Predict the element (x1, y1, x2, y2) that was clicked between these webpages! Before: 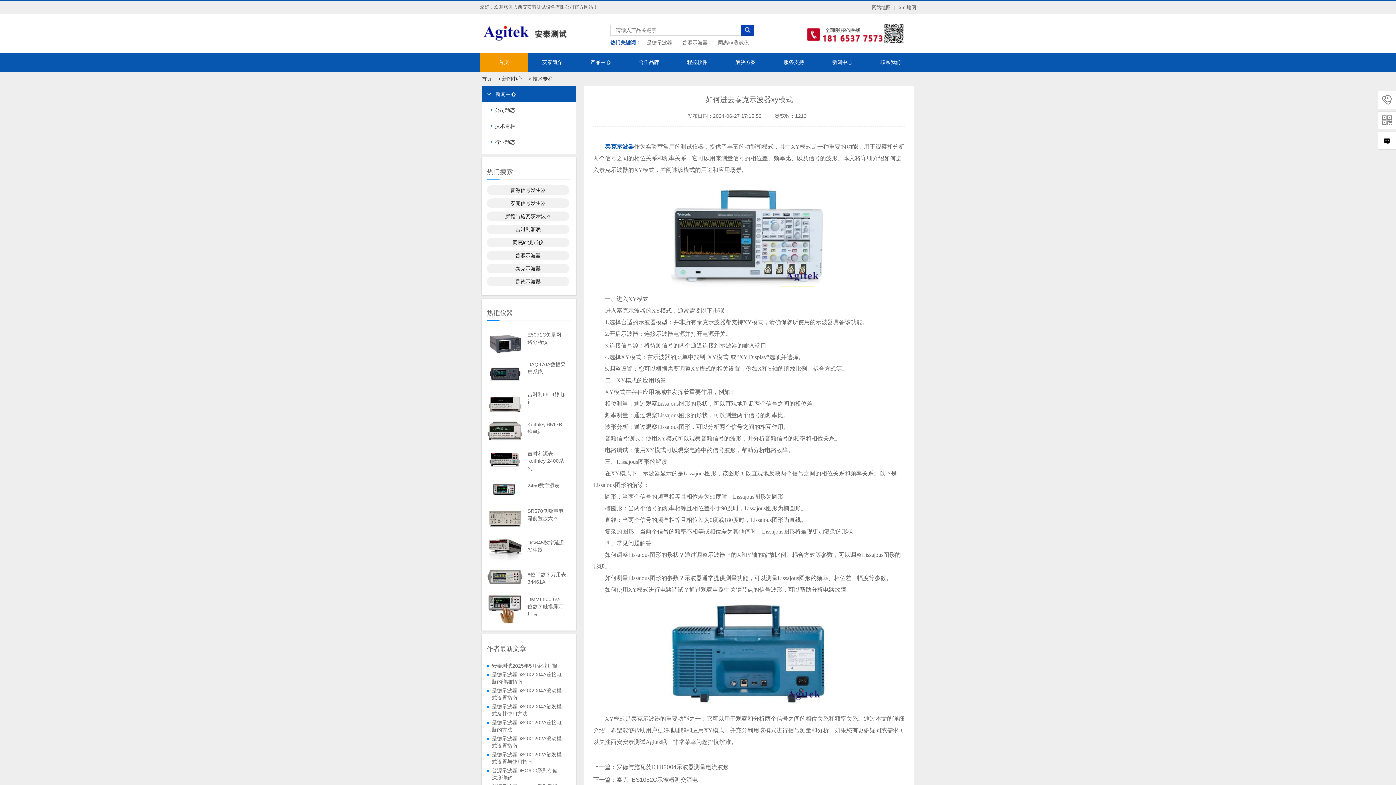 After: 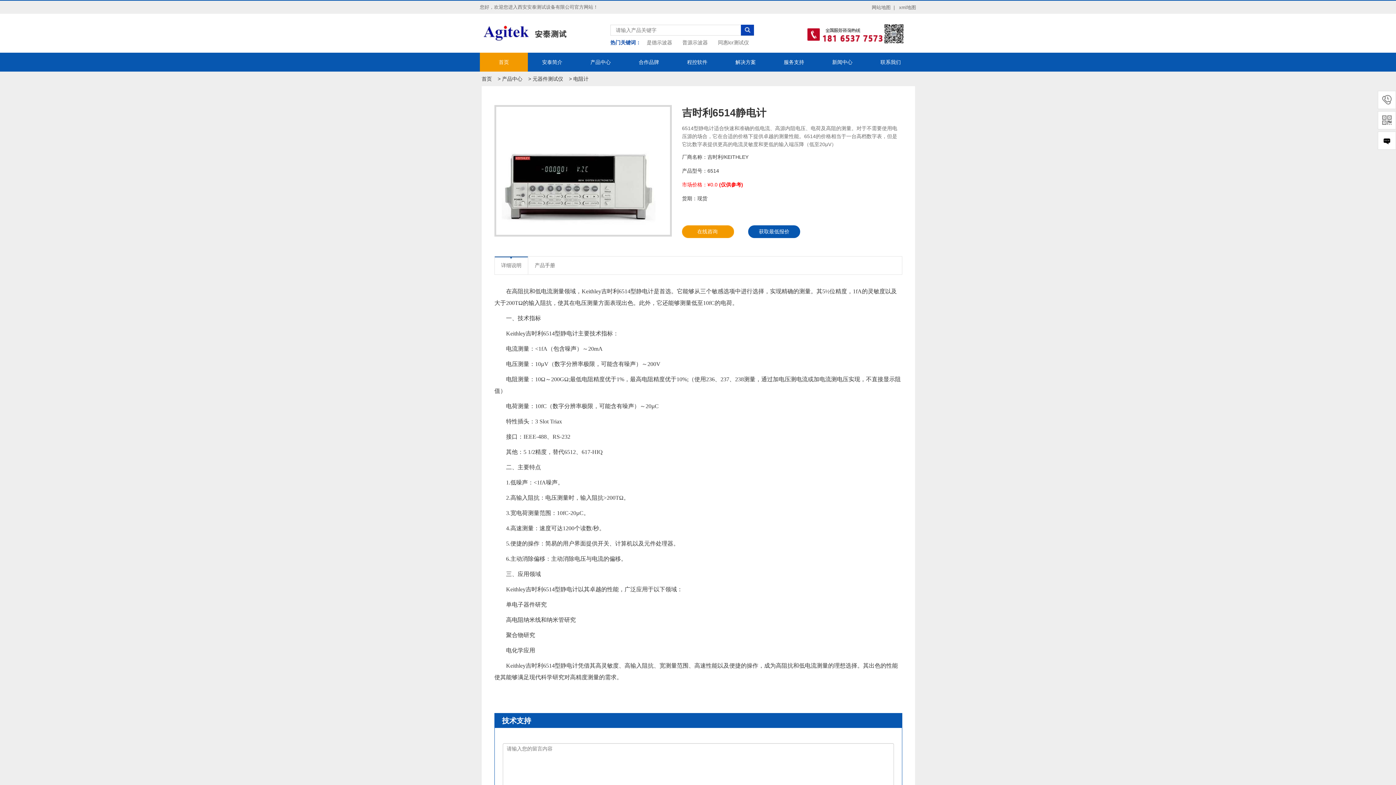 Action: label: 吉时利6514静电计 bbox: (527, 391, 566, 405)